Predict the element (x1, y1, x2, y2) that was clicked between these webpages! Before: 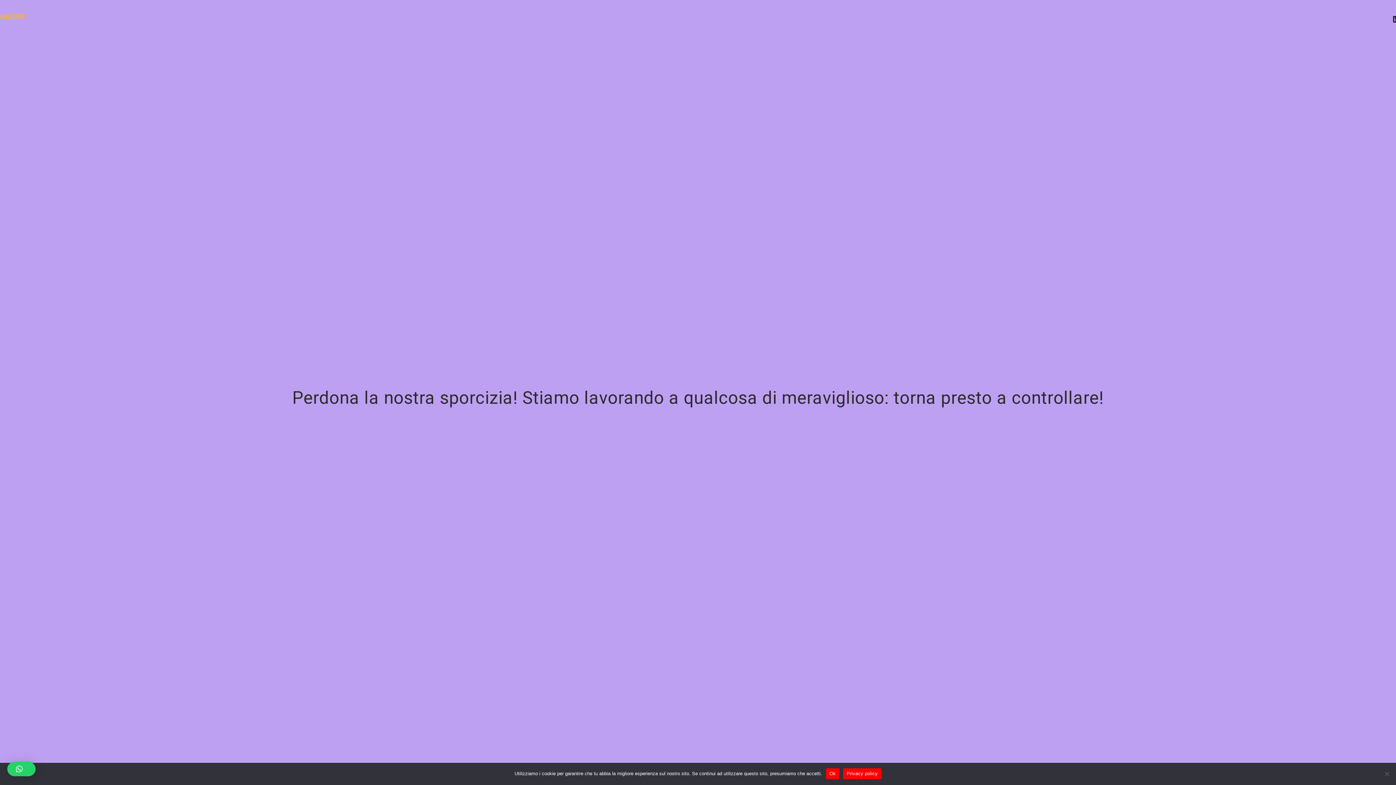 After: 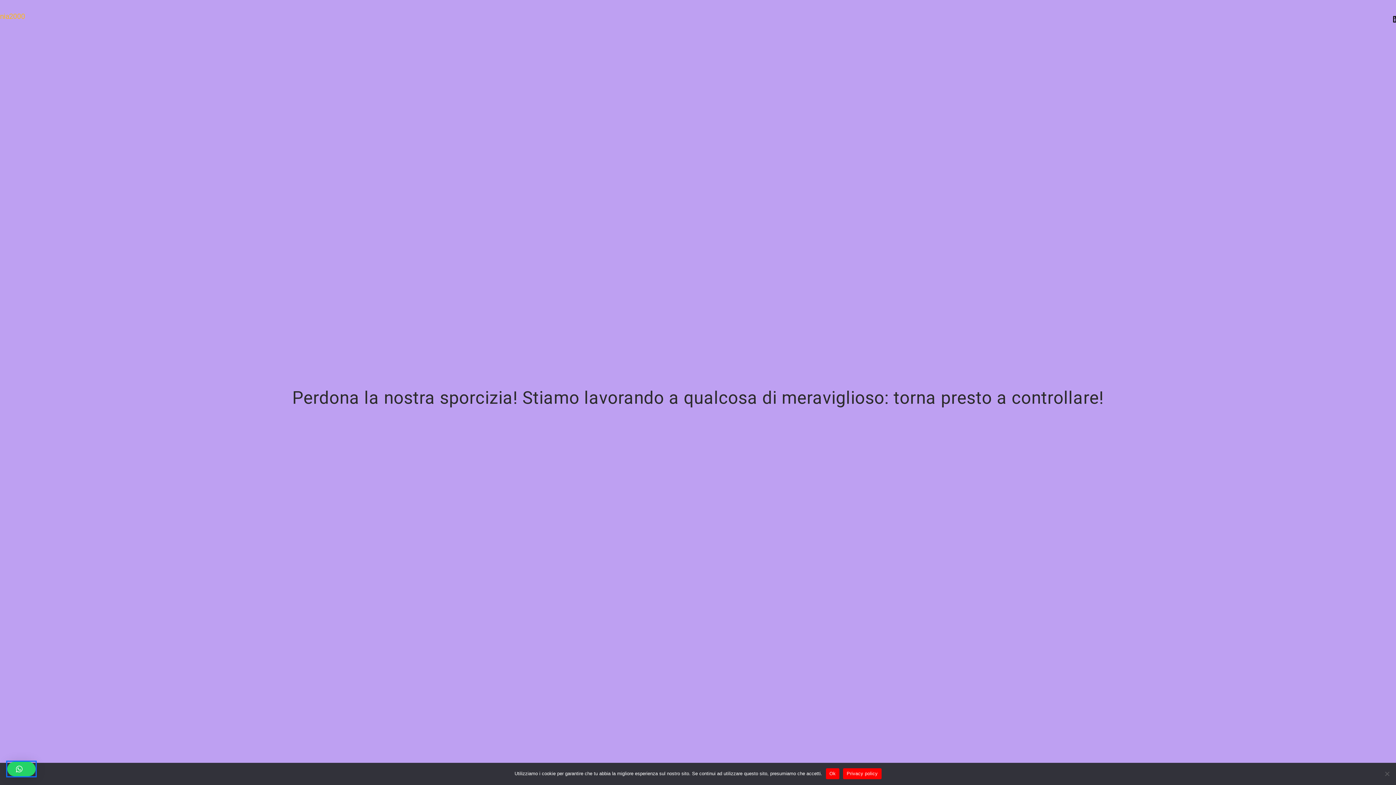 Action: bbox: (7, 762, 35, 776)